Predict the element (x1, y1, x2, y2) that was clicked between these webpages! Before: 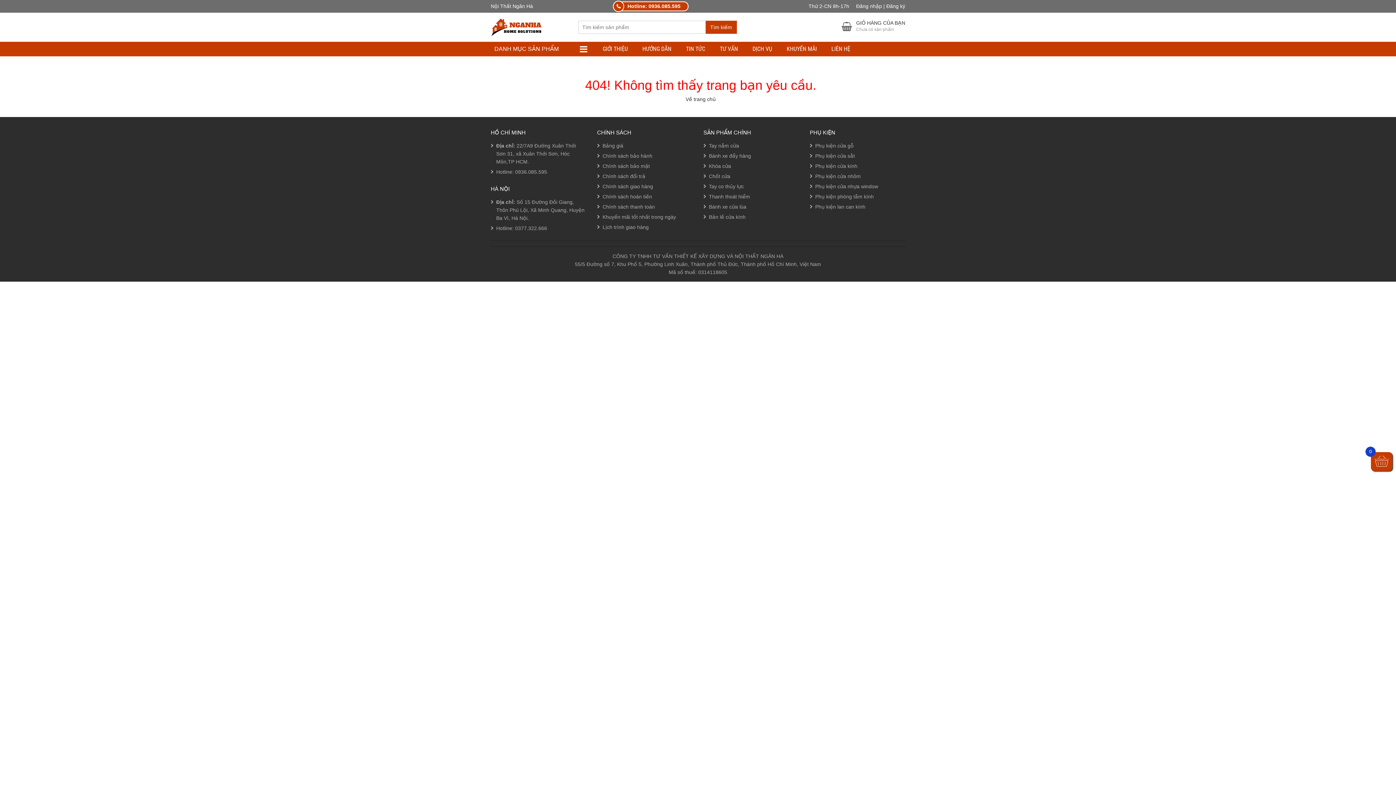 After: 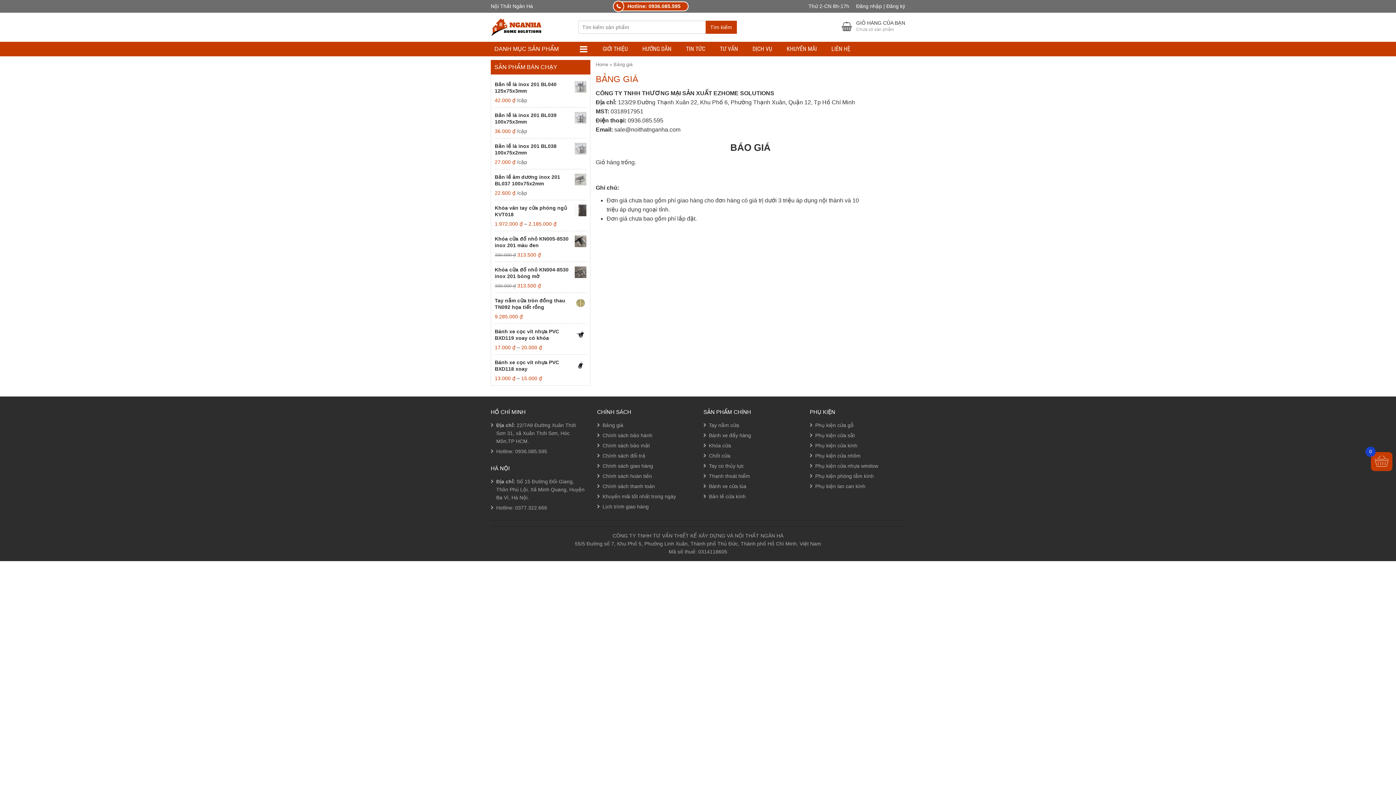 Action: bbox: (602, 142, 623, 148) label: Bảng giá